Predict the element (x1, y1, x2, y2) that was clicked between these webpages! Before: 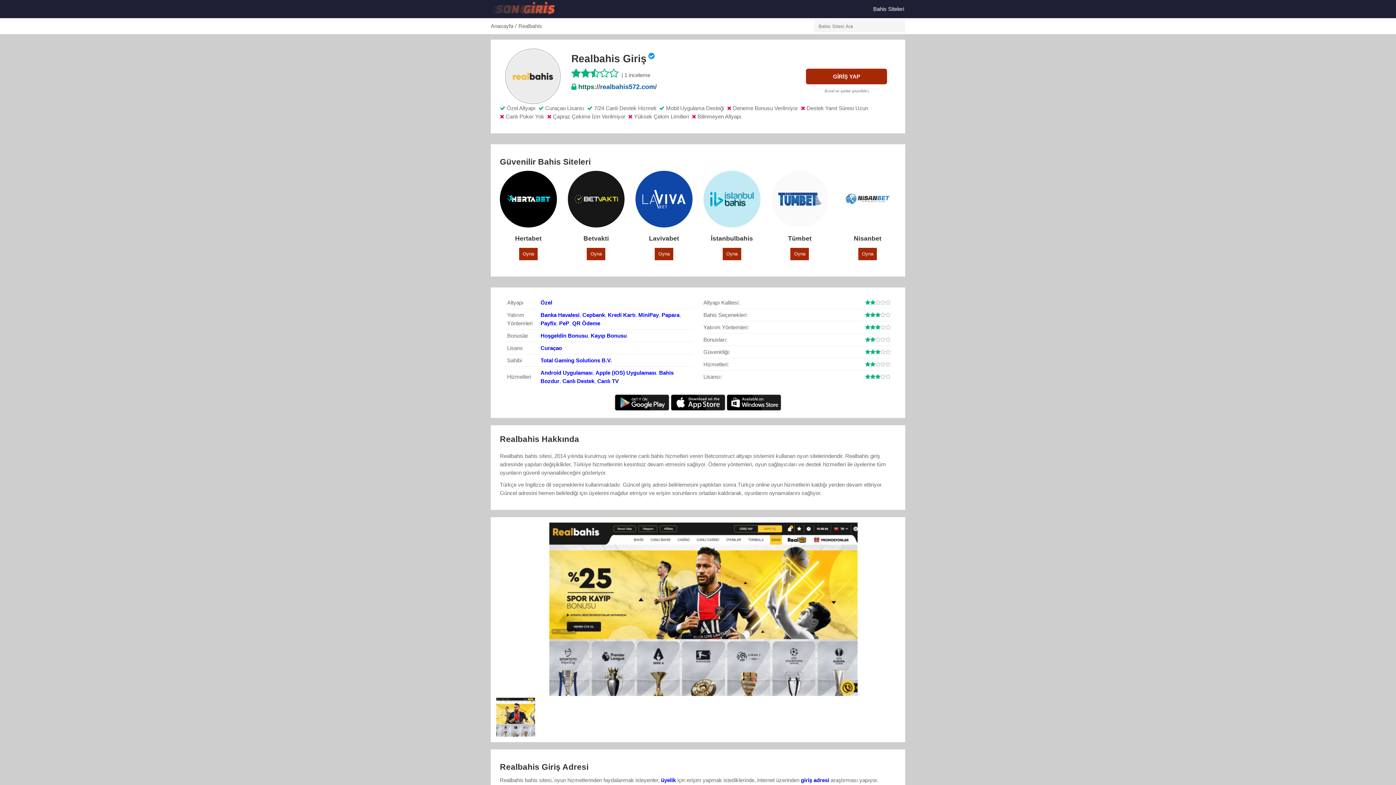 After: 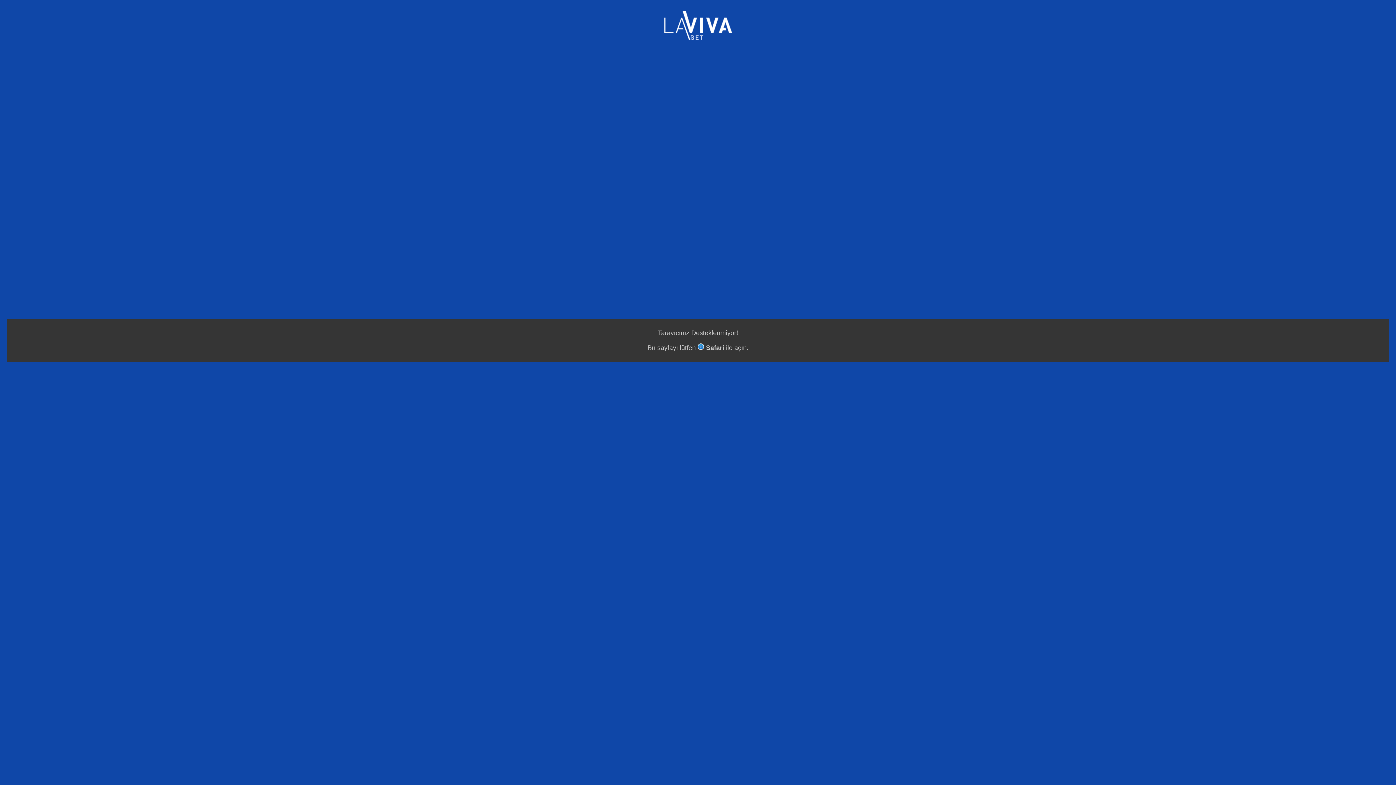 Action: bbox: (670, 399, 726, 405) label:  